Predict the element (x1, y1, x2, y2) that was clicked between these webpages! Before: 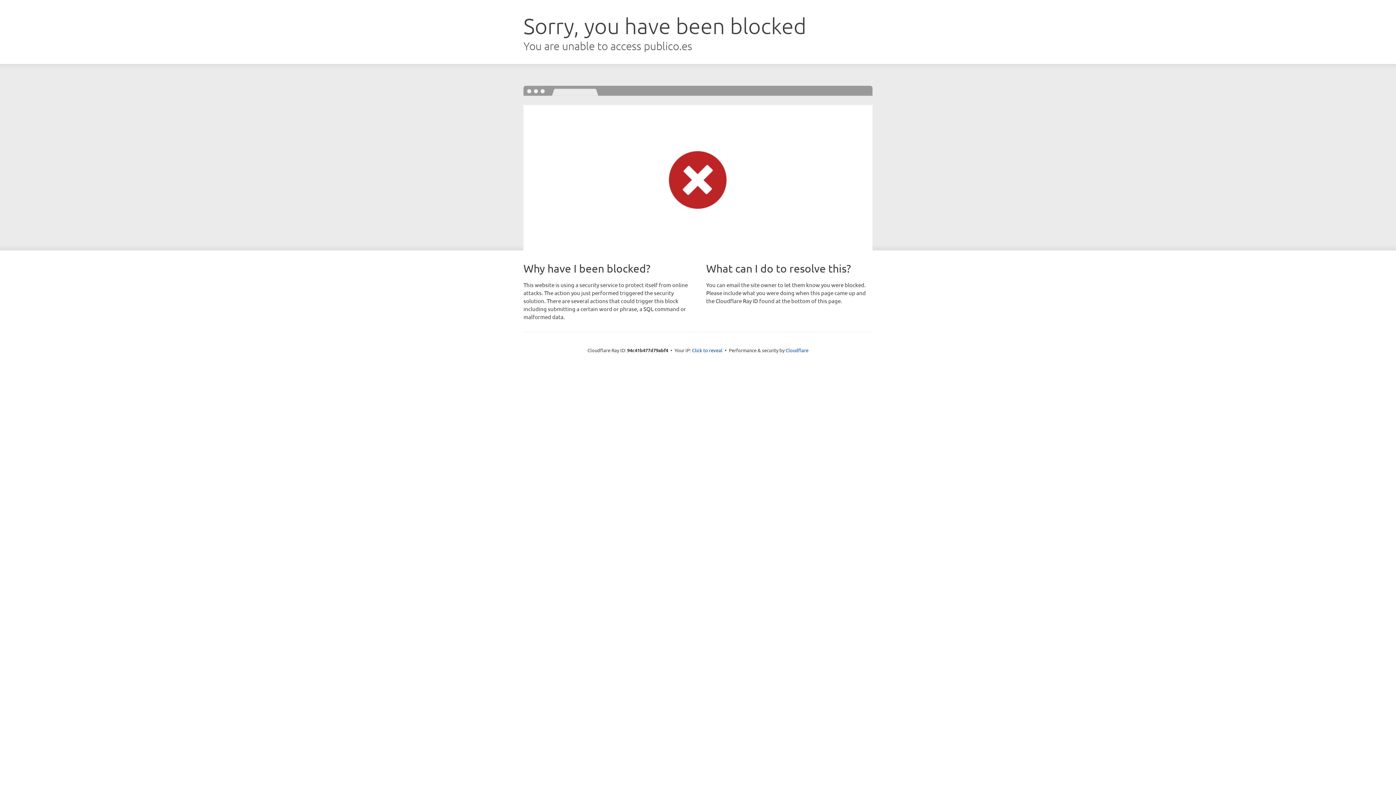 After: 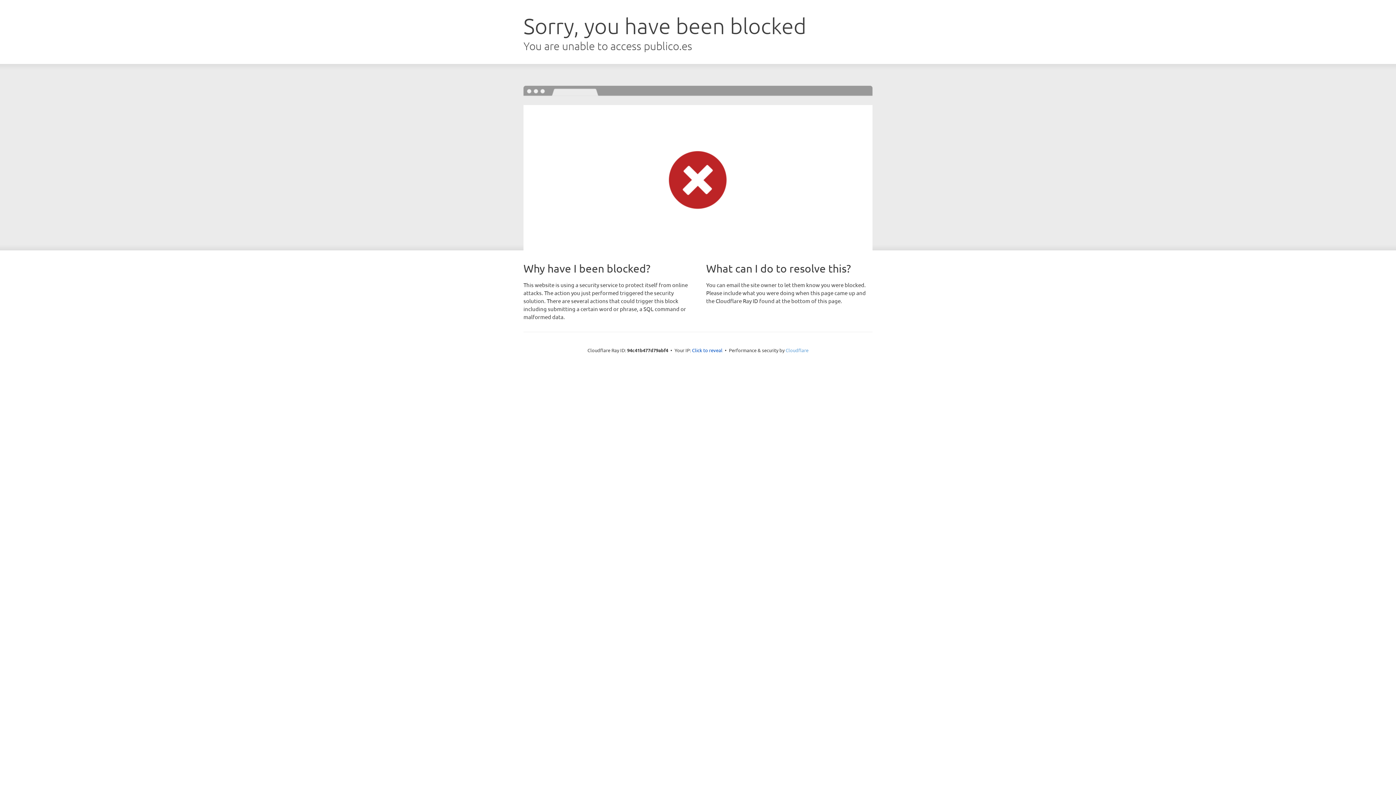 Action: bbox: (785, 347, 808, 353) label: Cloudflare